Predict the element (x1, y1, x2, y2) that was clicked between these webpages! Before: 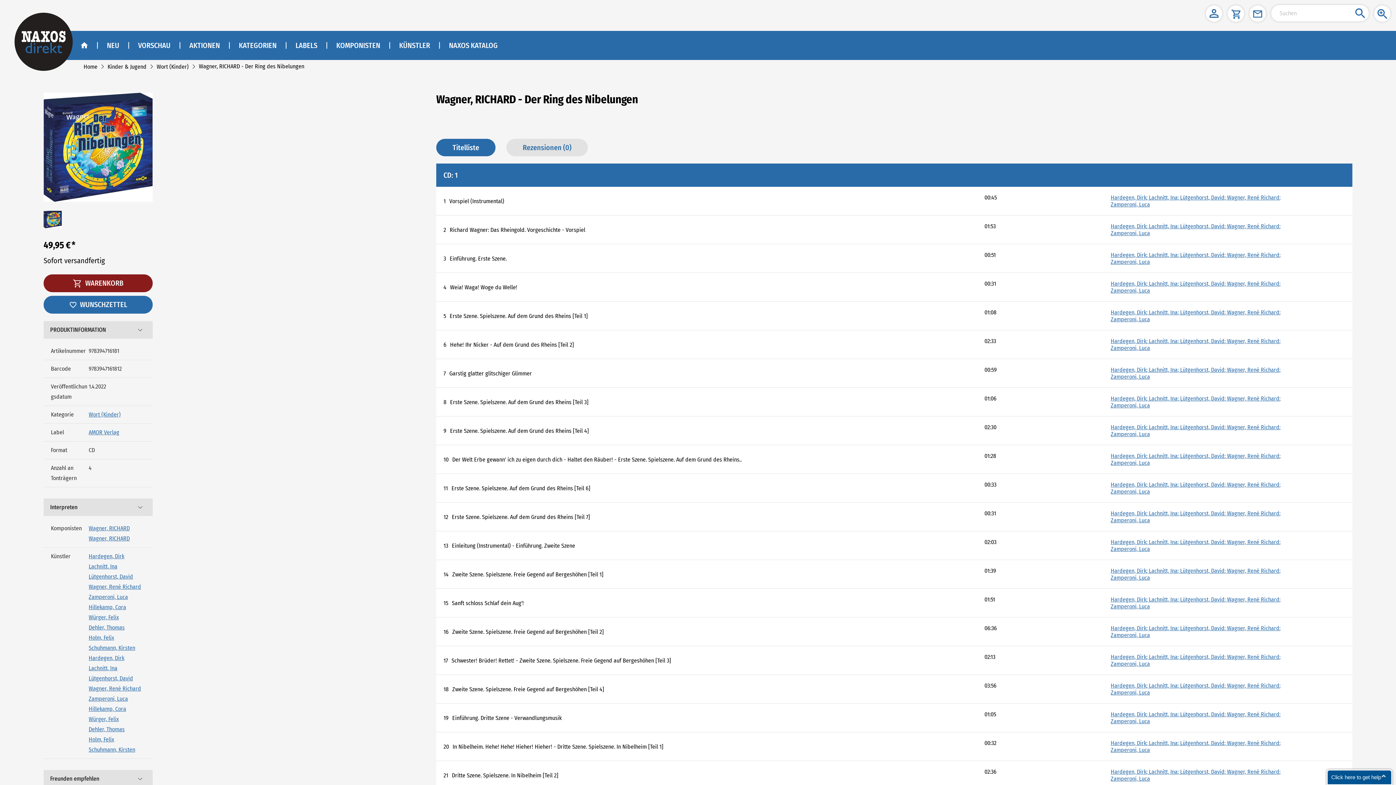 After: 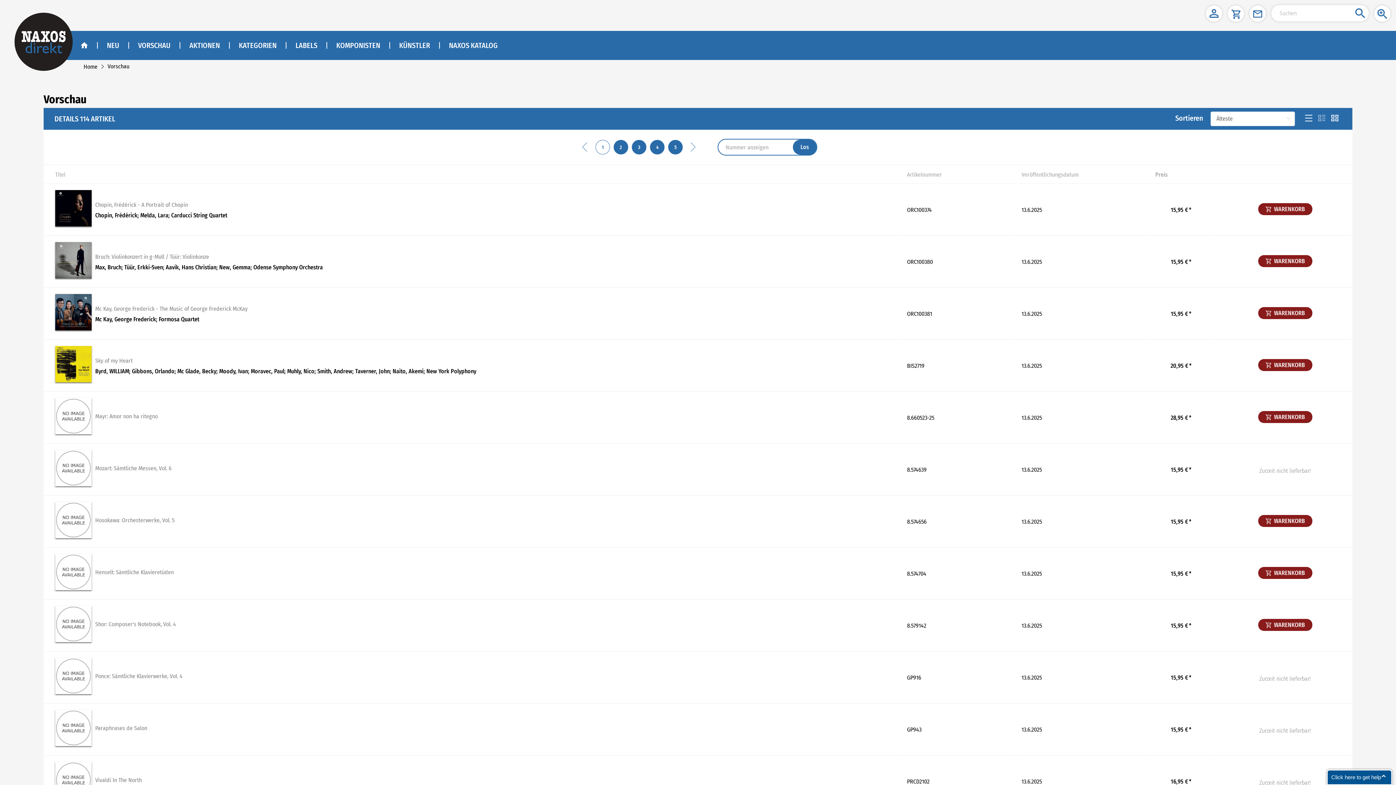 Action: label: VORSCHAU bbox: (138, 41, 170, 49)